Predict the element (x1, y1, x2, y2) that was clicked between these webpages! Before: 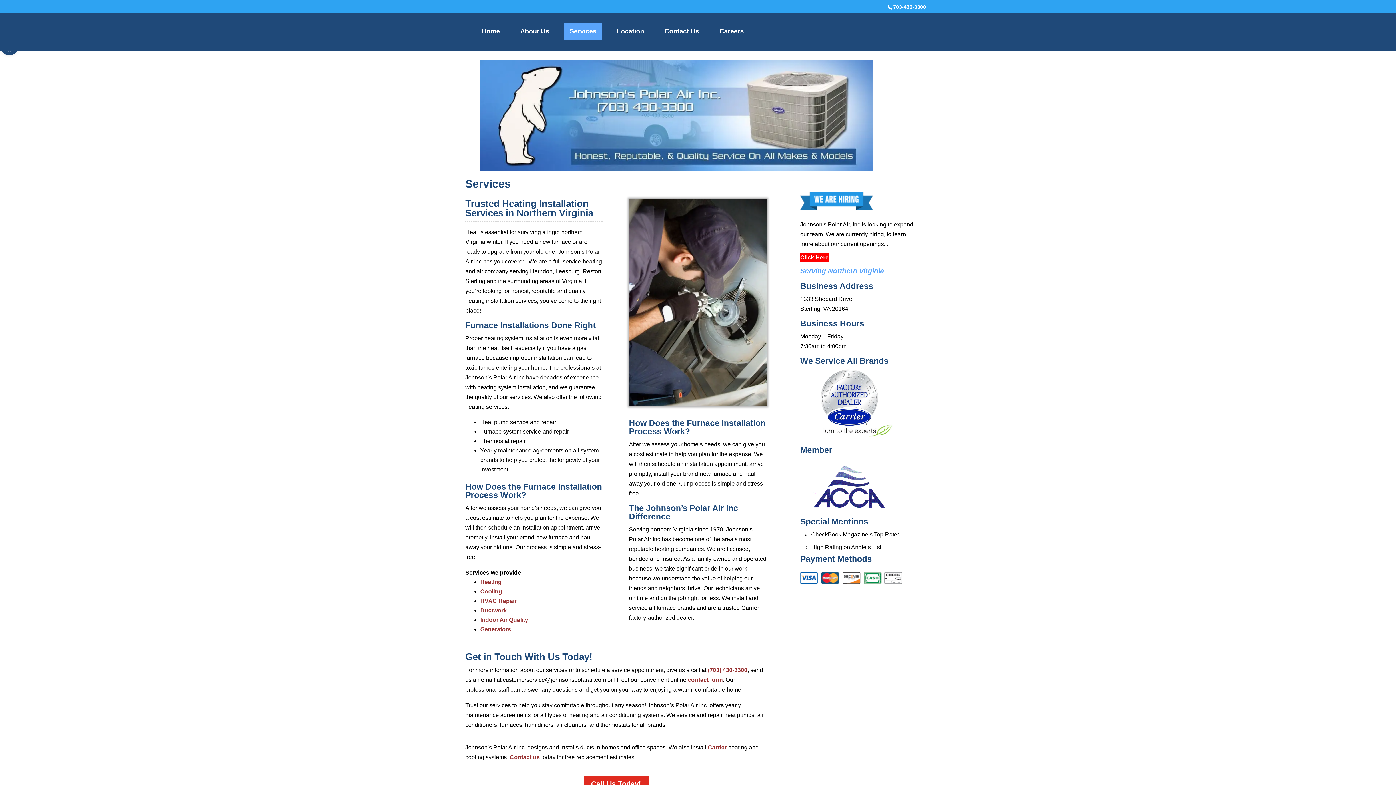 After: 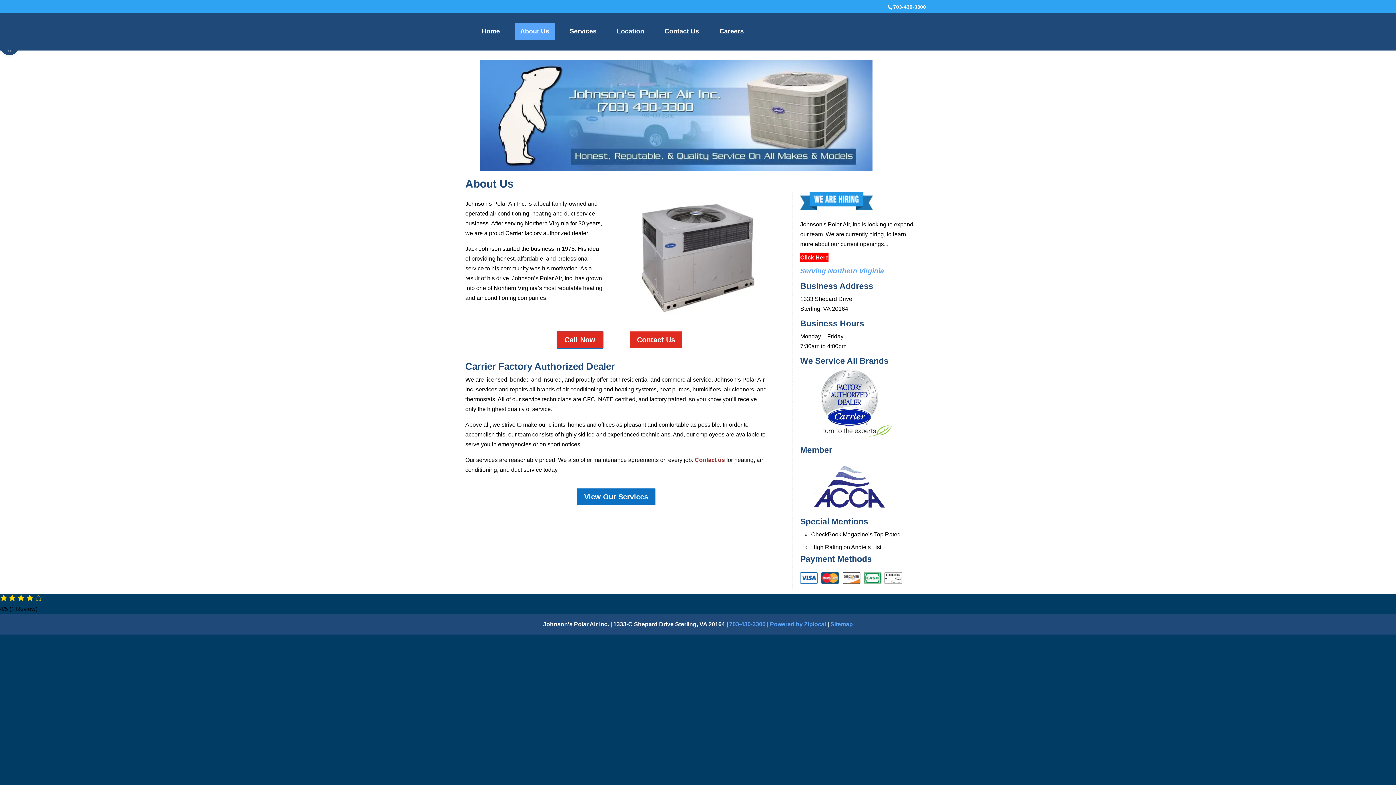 Action: bbox: (514, 23, 554, 39) label: About Us